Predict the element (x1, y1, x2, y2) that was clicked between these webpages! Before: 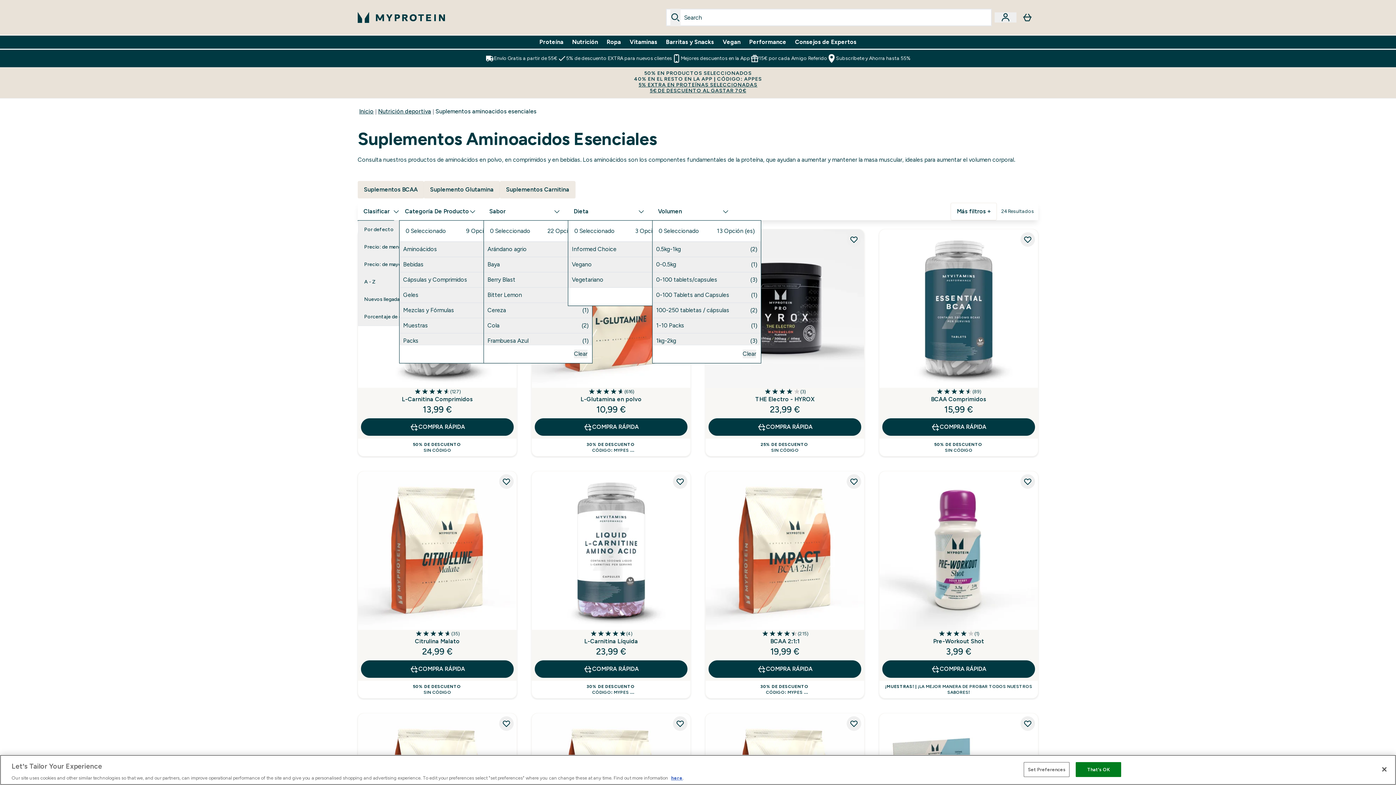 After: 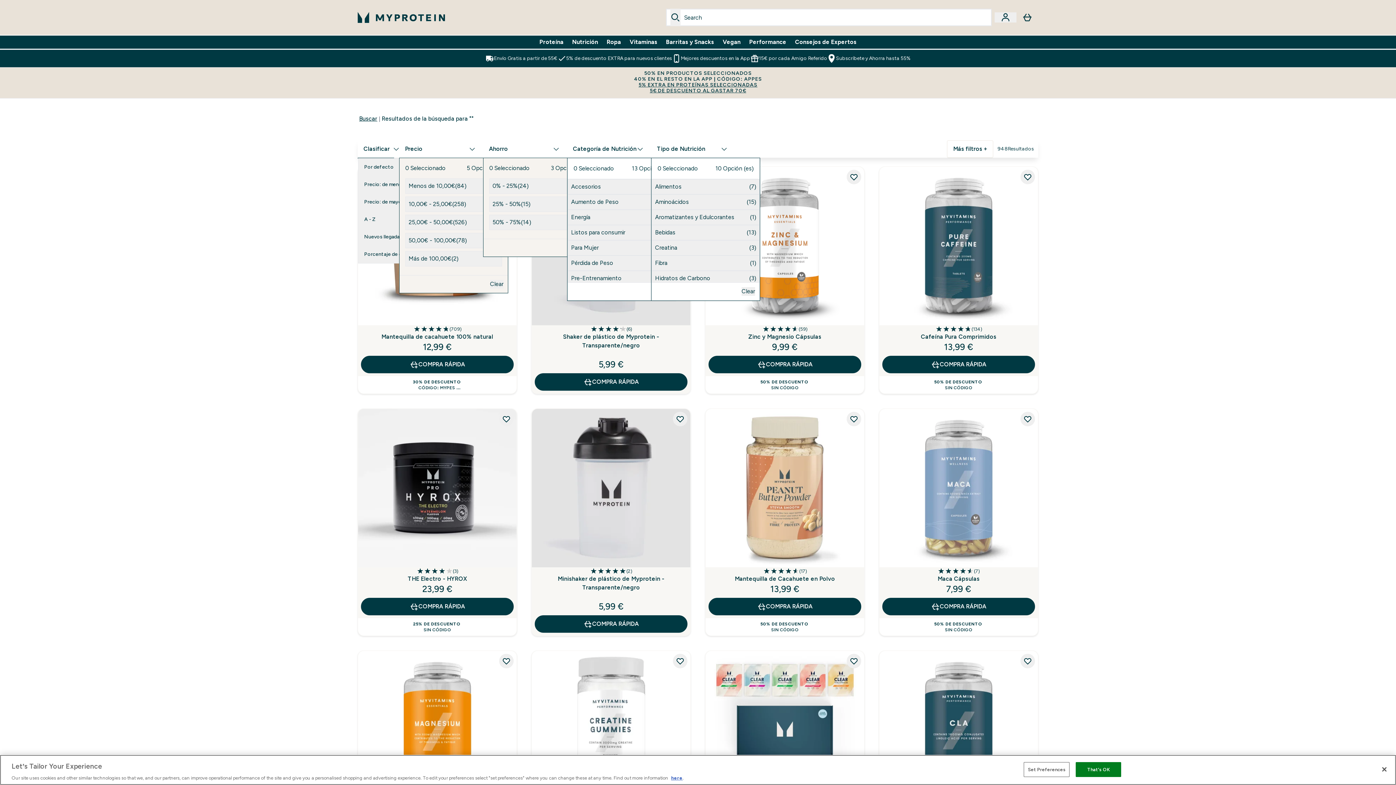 Action: label: Search bbox: (670, 8, 680, 26)